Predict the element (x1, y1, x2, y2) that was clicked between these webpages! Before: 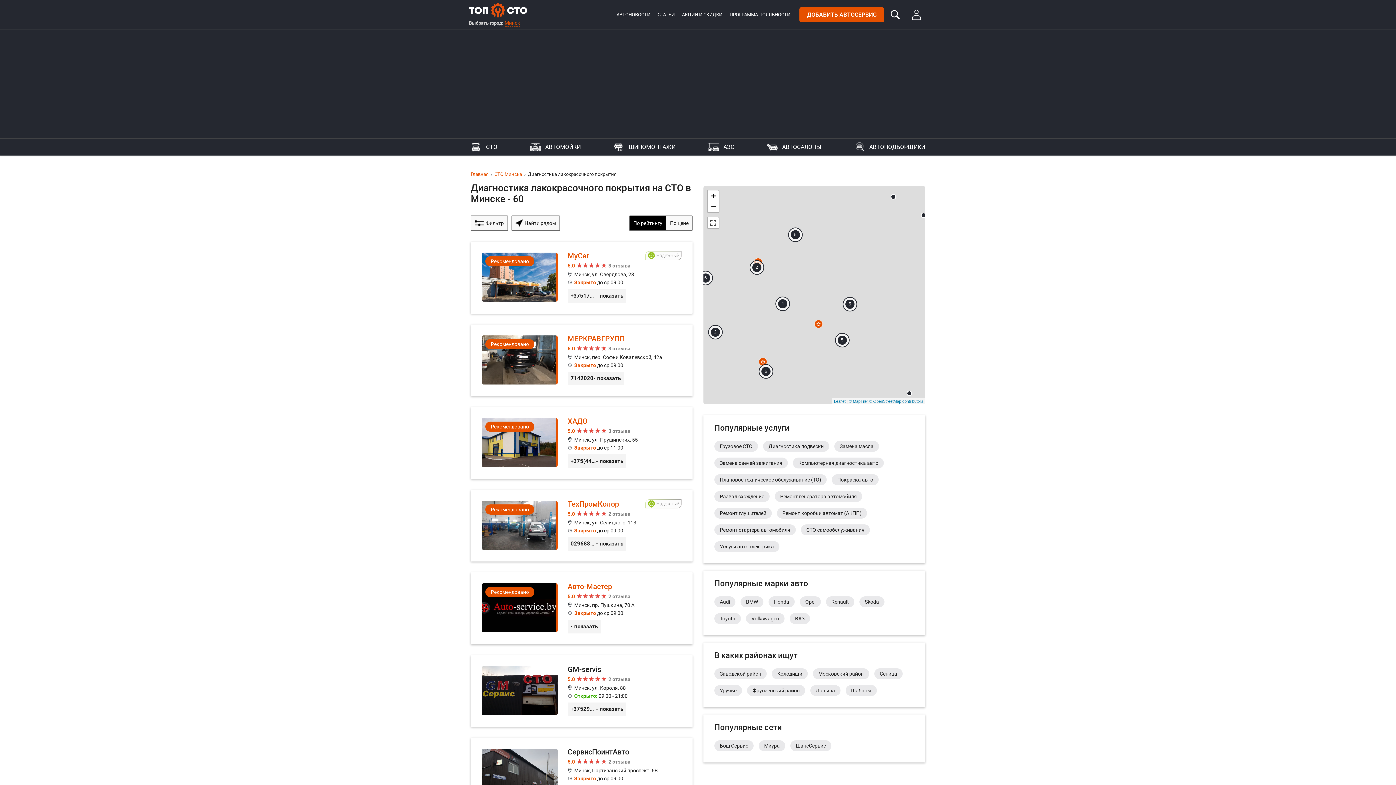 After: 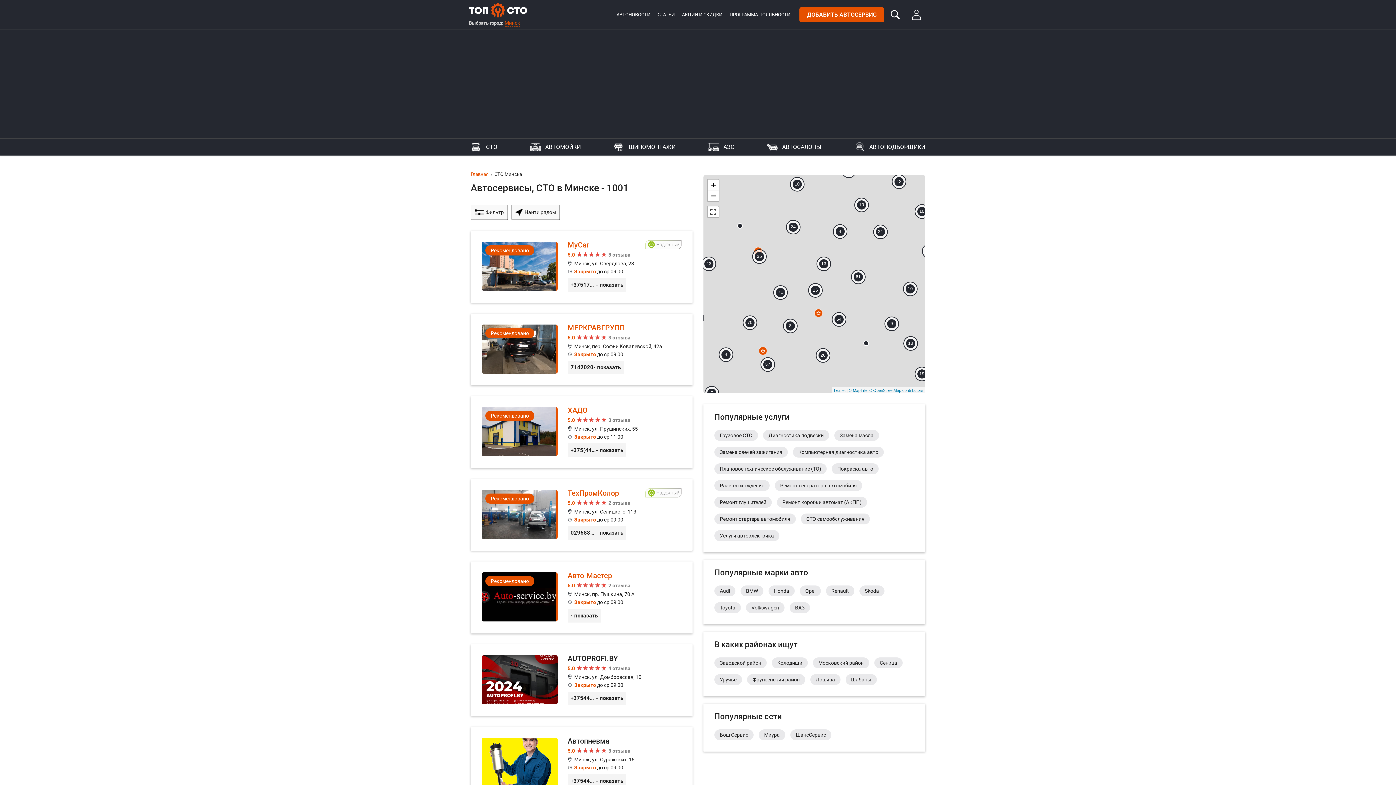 Action: bbox: (494, 171, 522, 177) label: СТО Минска